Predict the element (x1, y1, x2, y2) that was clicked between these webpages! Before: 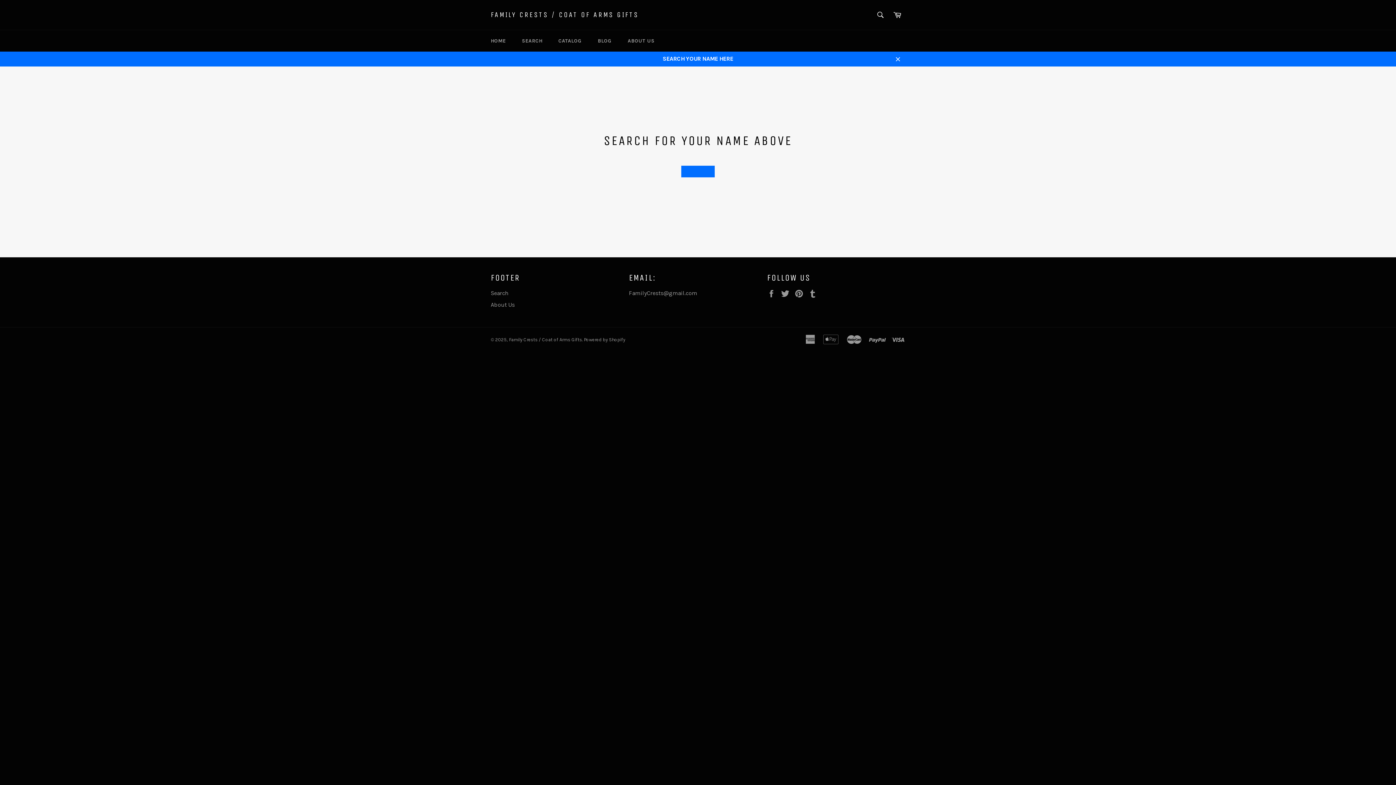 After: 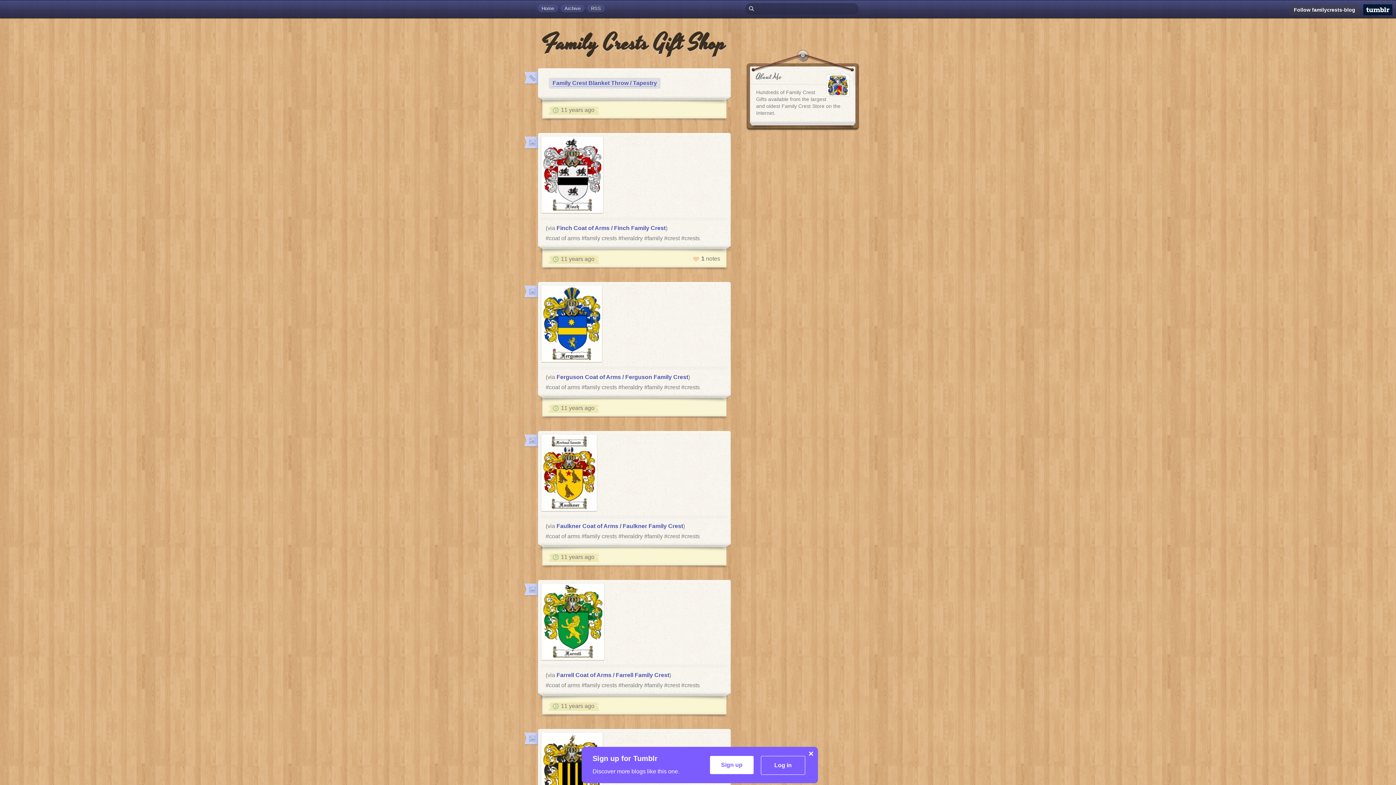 Action: label: Tumblr bbox: (808, 289, 821, 298)